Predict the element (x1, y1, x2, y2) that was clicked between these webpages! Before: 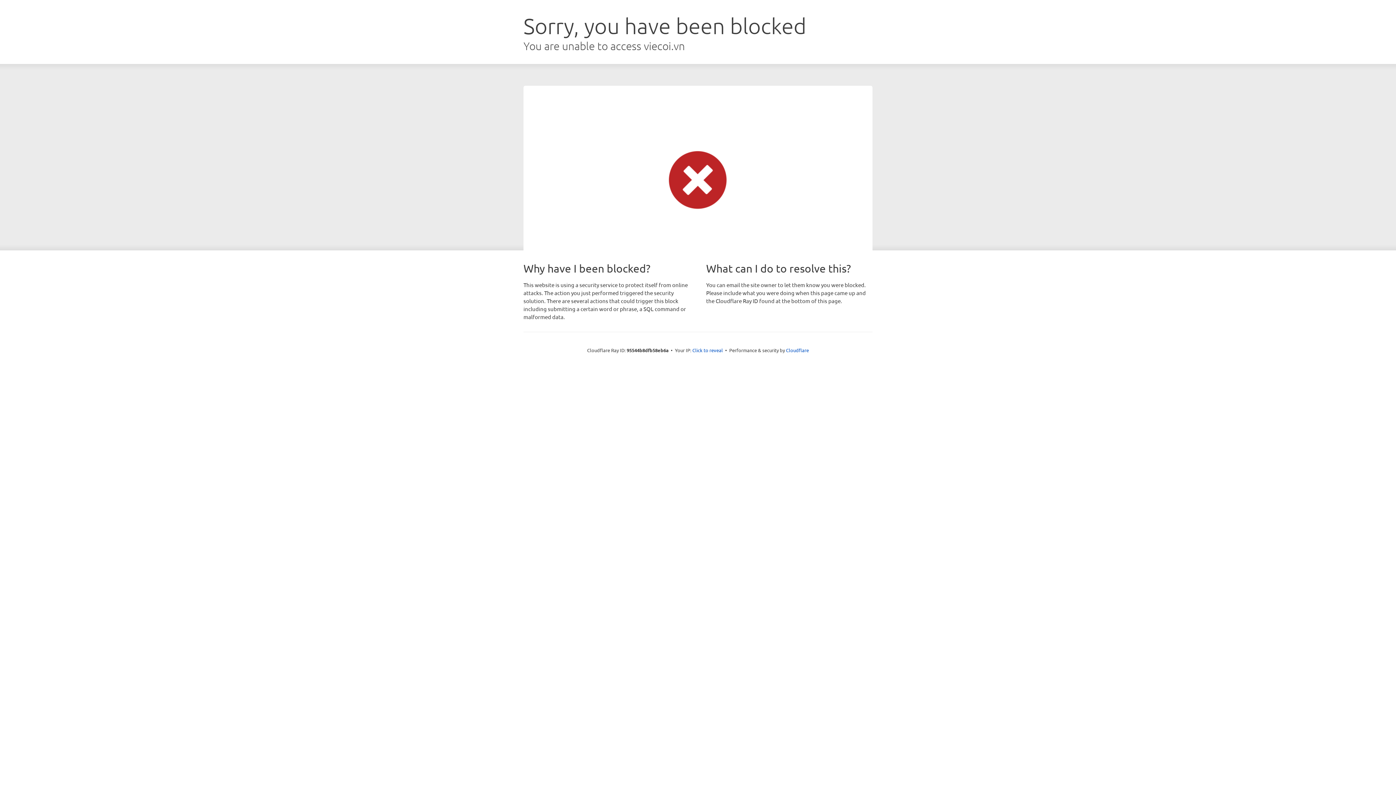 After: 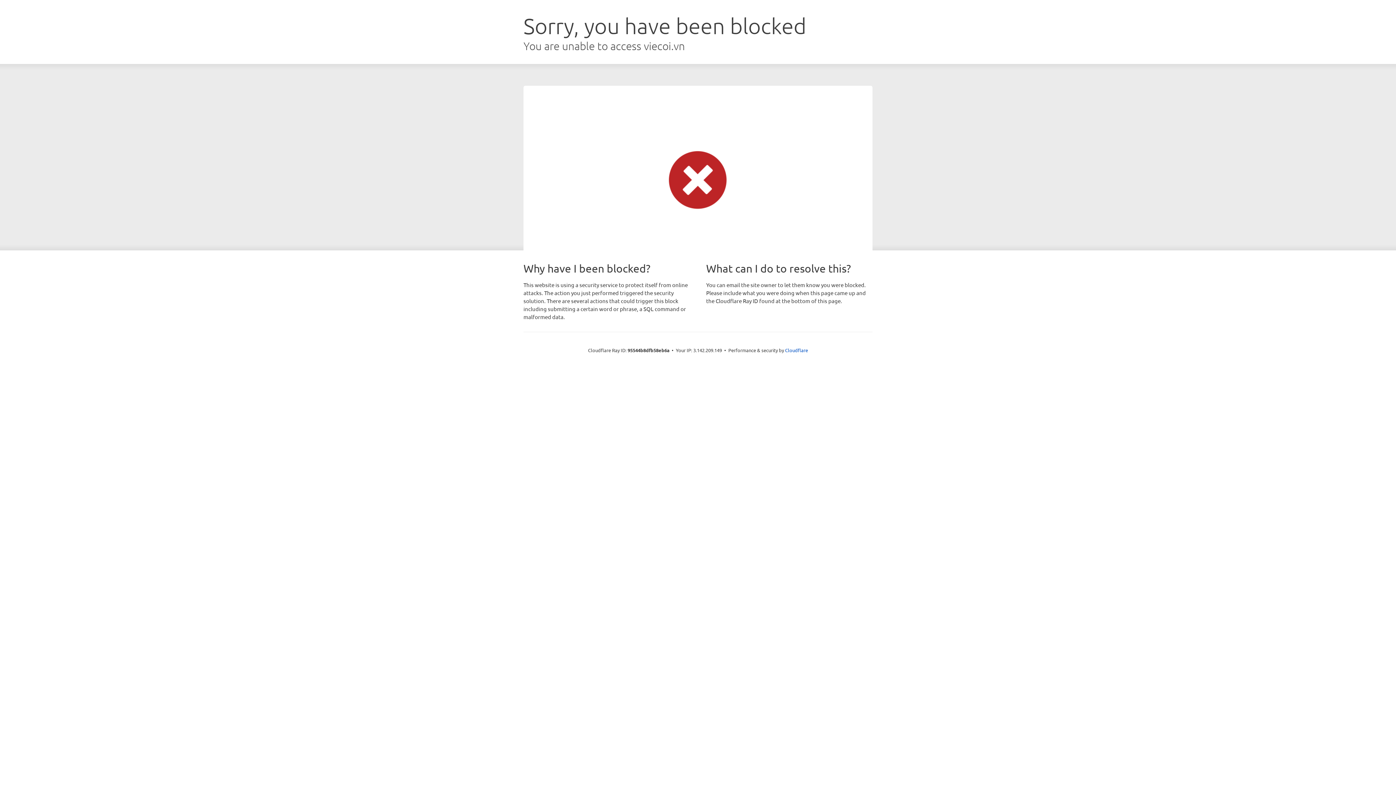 Action: label: Click to reveal bbox: (692, 346, 723, 353)